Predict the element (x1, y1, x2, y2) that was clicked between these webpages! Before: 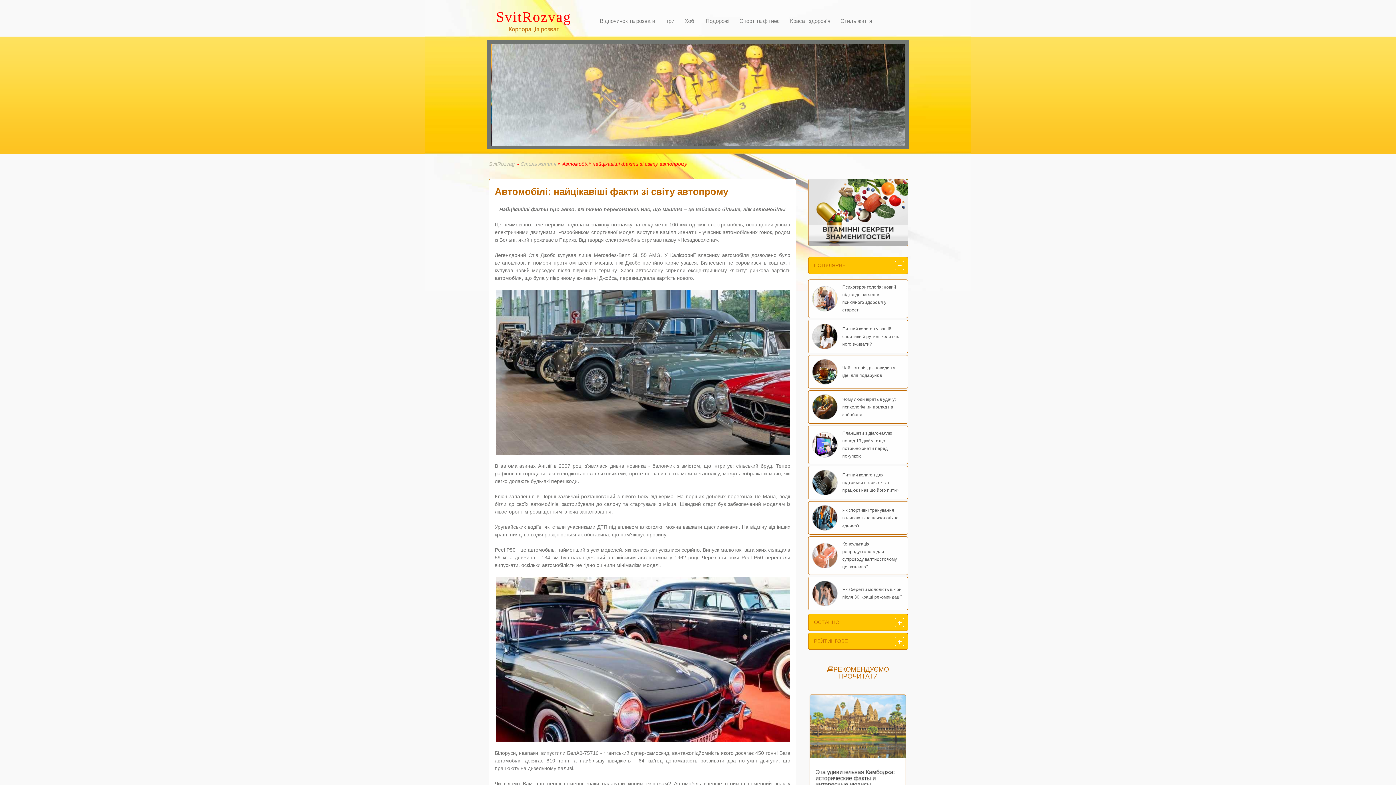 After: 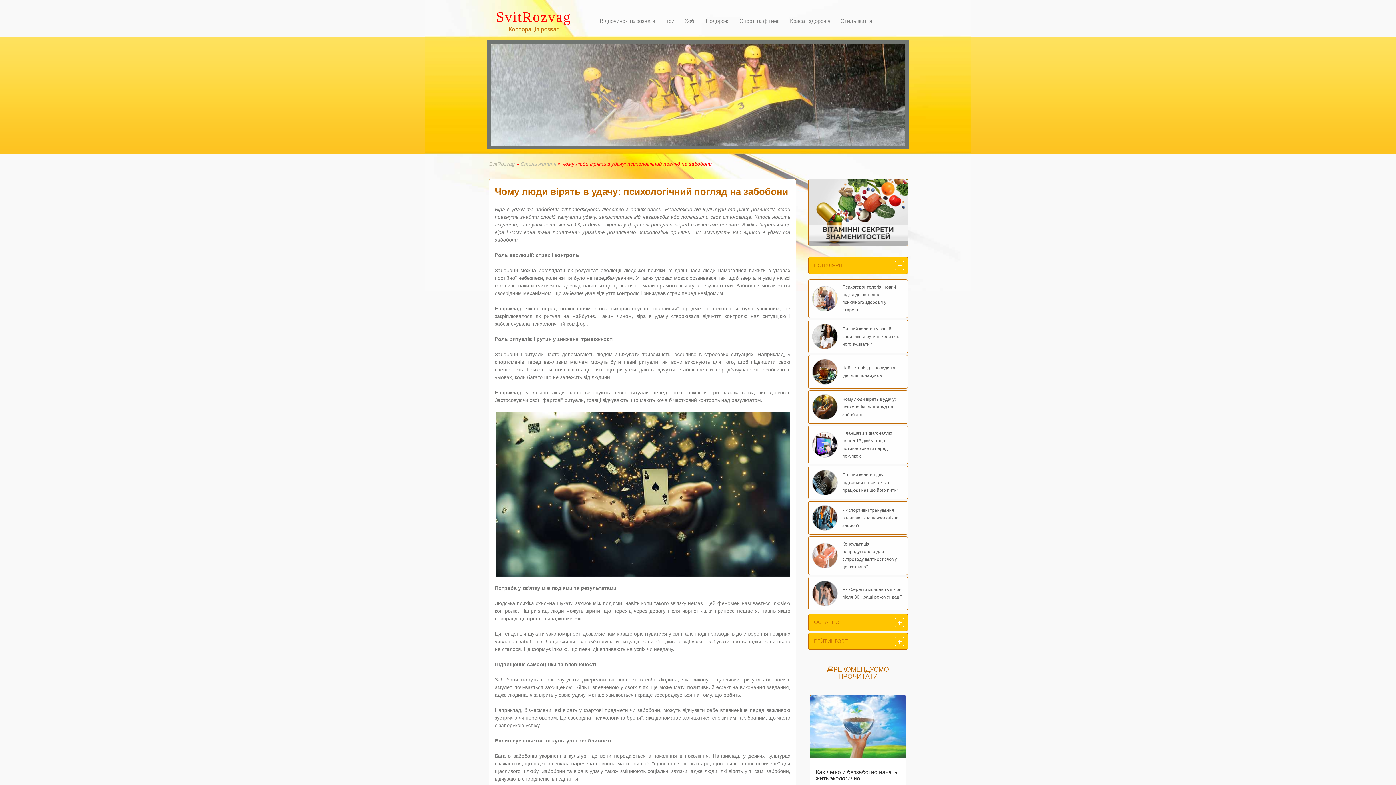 Action: bbox: (808, 390, 908, 424) label:  Чому люди вірять в удачу: психологічний погляд на забобони